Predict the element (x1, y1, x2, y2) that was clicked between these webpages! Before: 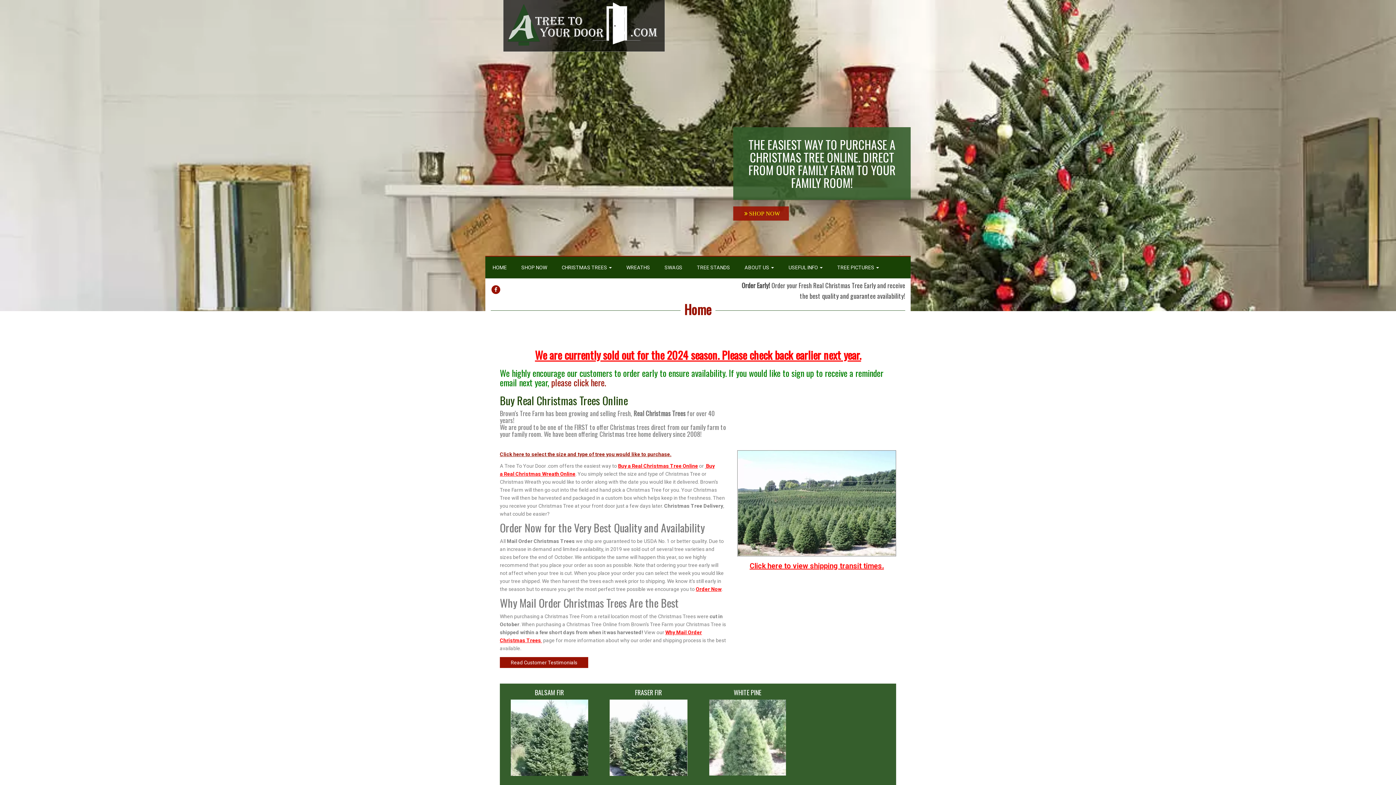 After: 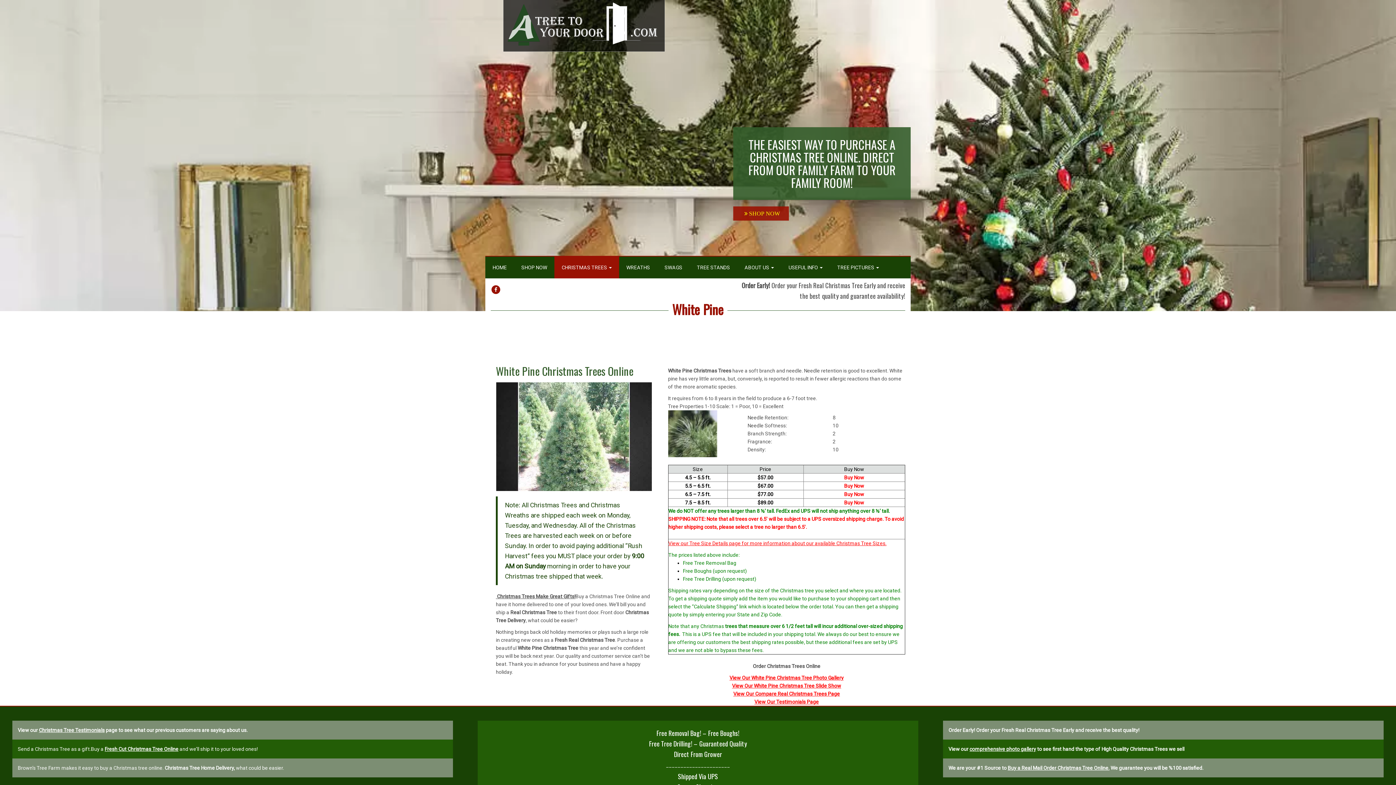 Action: bbox: (733, 687, 761, 697) label: WHITE PINE